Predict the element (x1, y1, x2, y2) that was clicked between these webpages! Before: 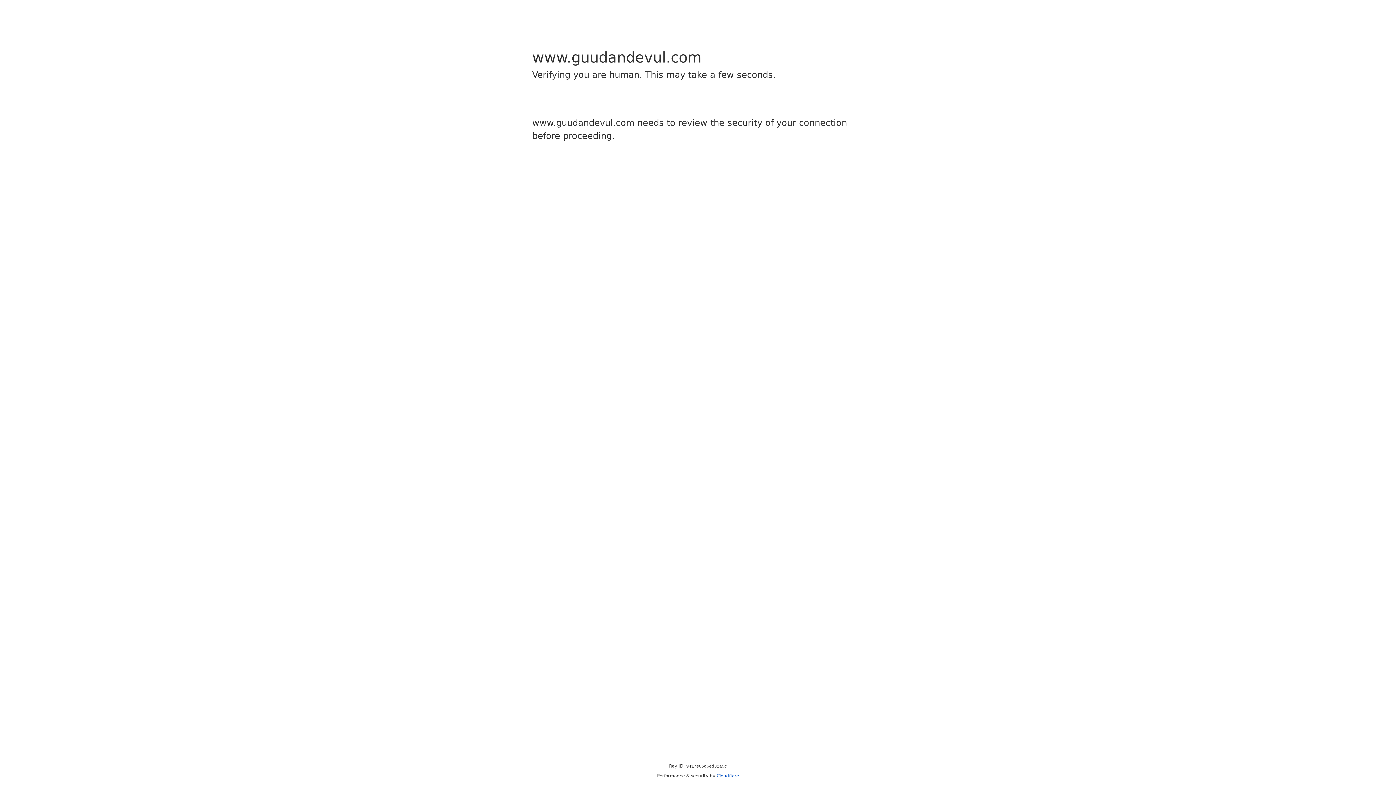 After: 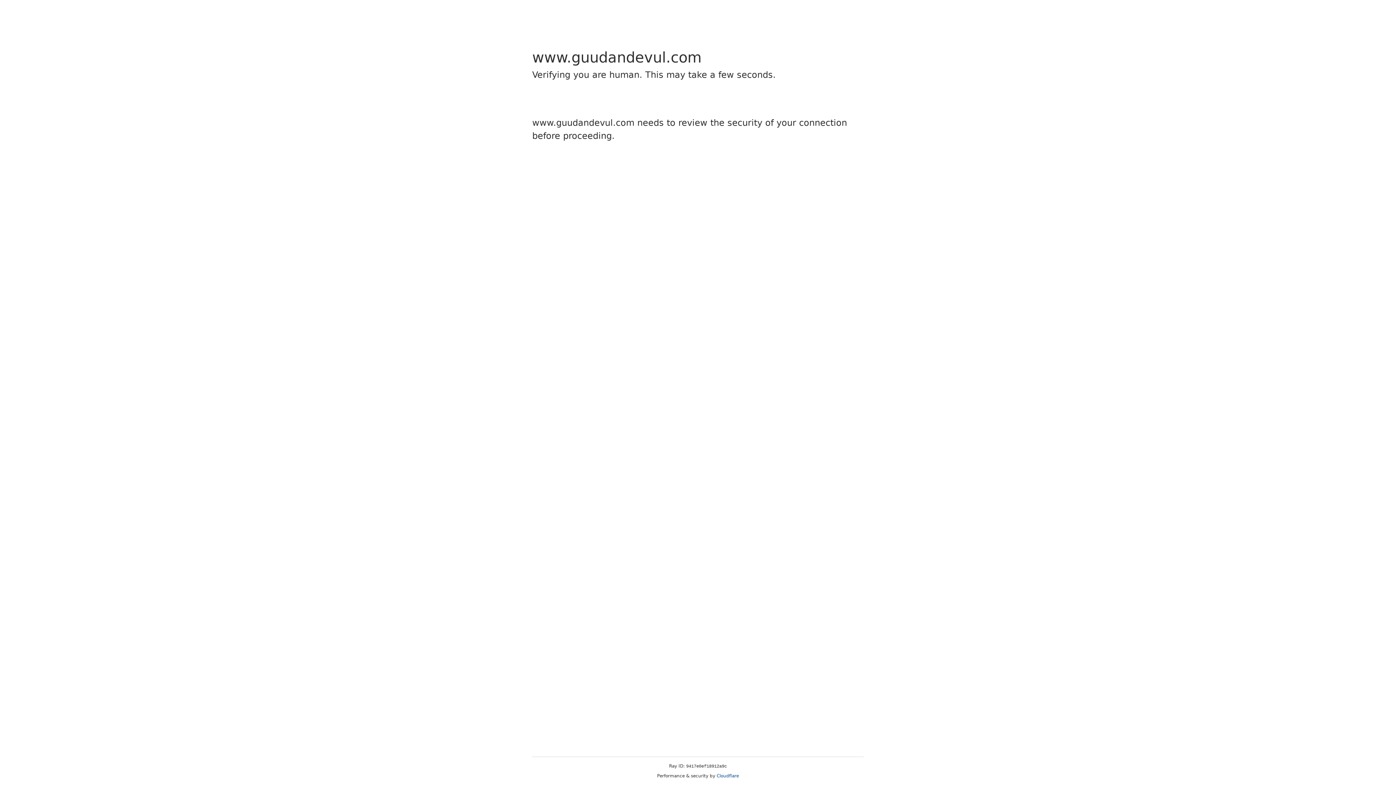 Action: bbox: (716, 773, 739, 778) label: Cloudflare